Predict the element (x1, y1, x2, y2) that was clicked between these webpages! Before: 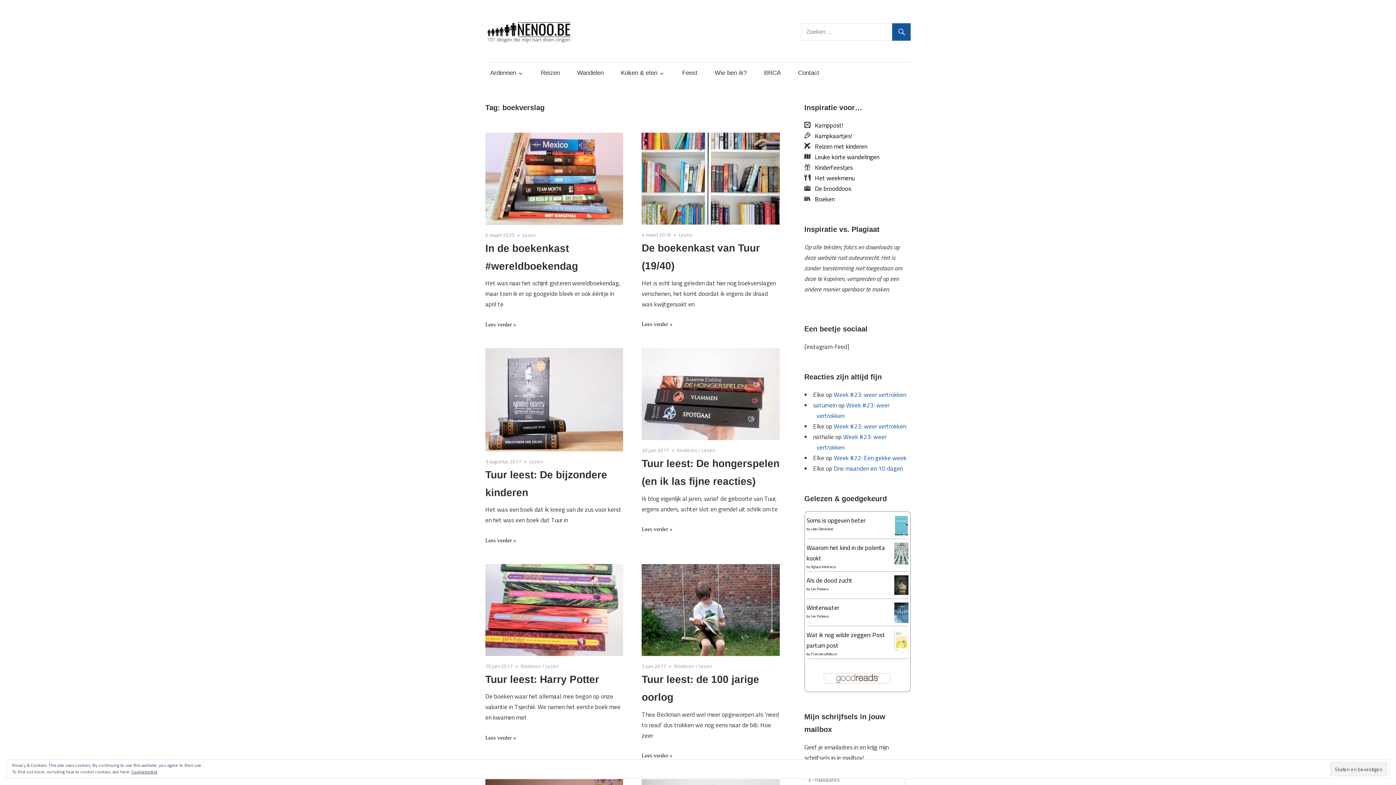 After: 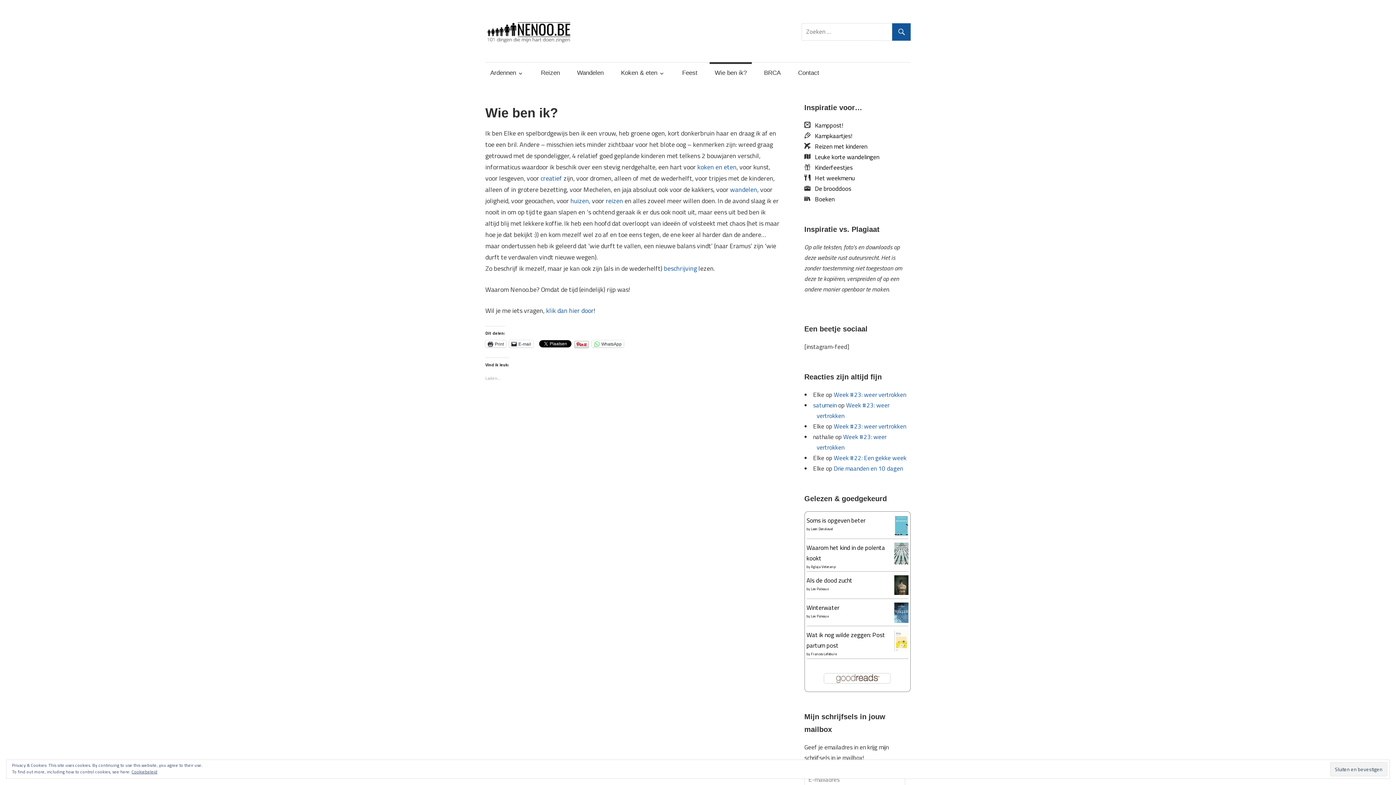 Action: label: Wie ben ik? bbox: (709, 62, 751, 83)